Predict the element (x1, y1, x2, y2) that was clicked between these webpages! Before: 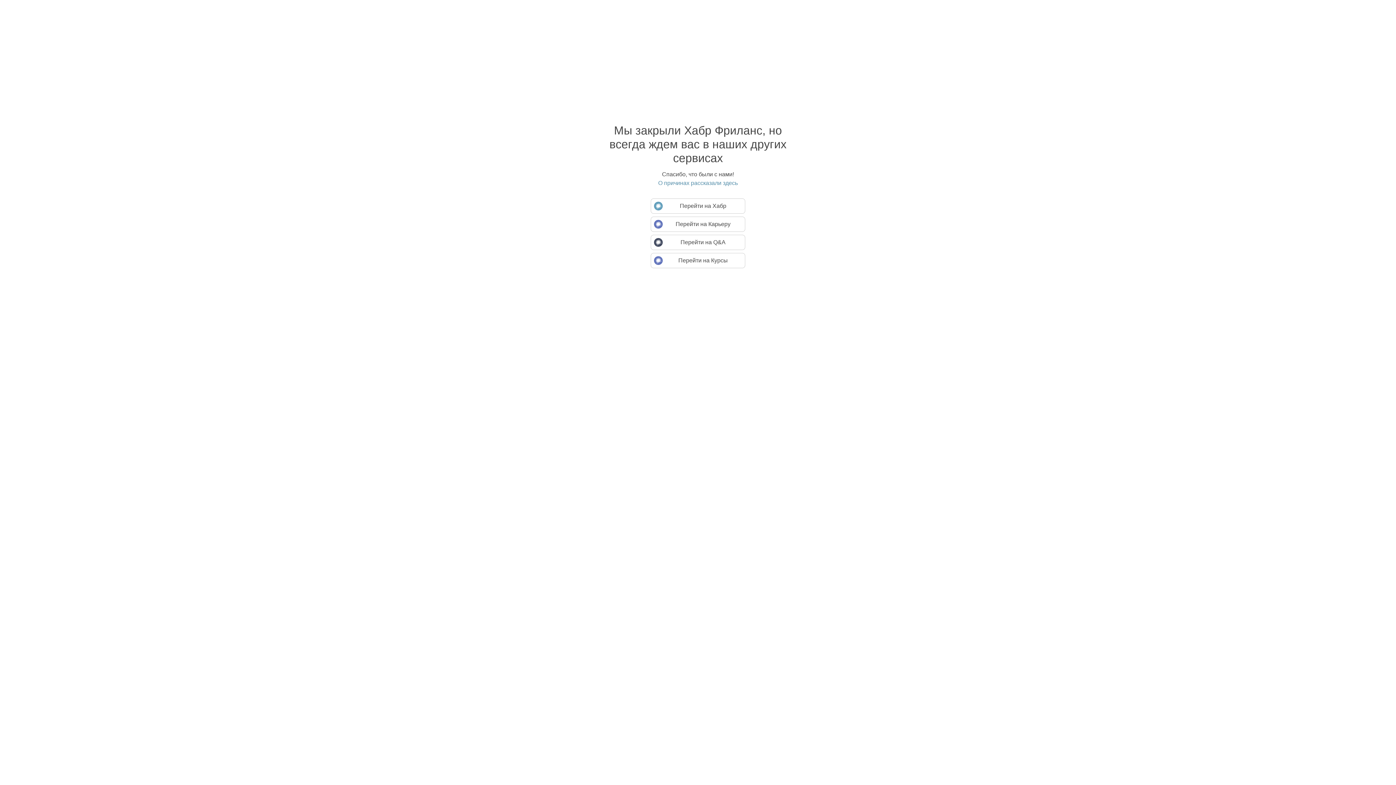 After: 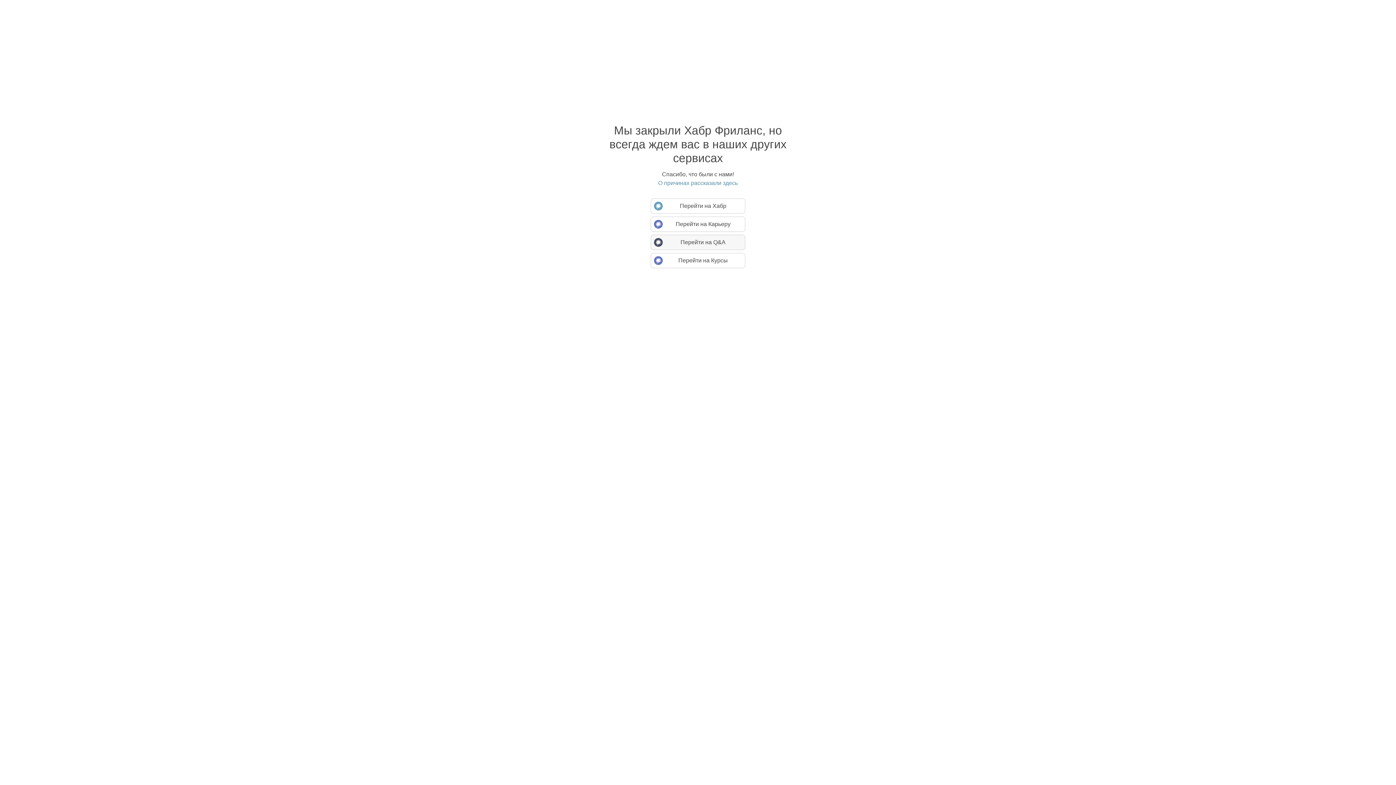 Action: bbox: (650, 234, 745, 250) label: Перейти на Q&A